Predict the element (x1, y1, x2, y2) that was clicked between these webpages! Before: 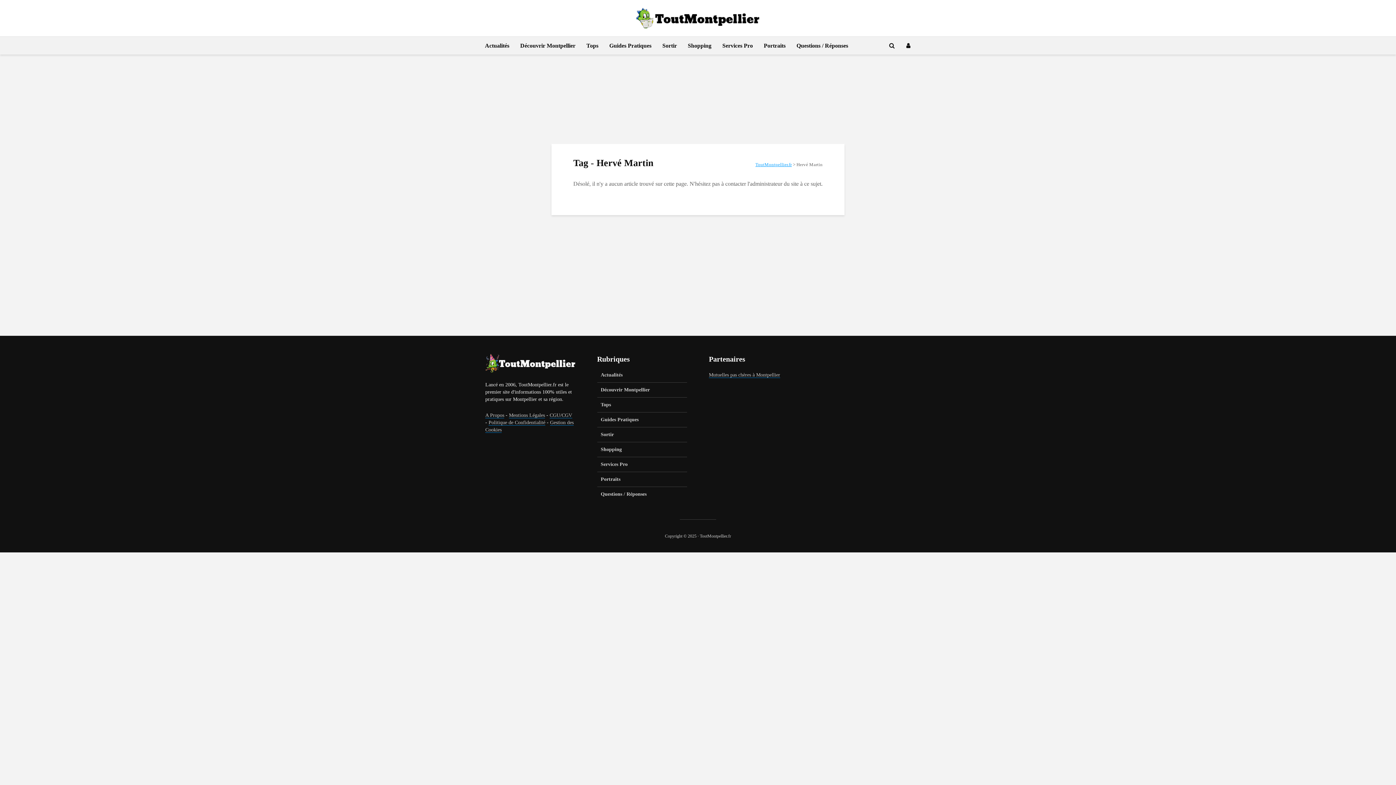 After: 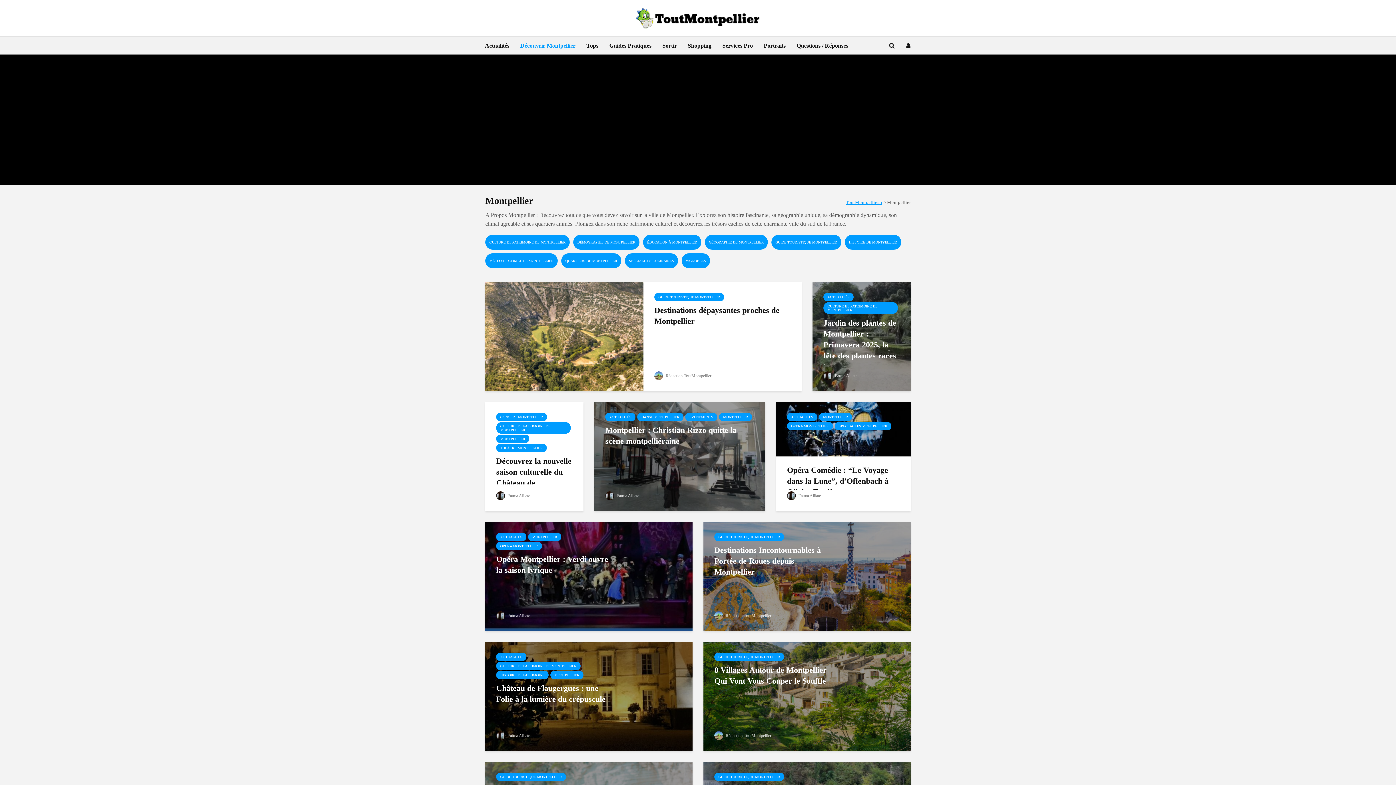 Action: label: Découvrir Montpellier bbox: (597, 383, 687, 397)